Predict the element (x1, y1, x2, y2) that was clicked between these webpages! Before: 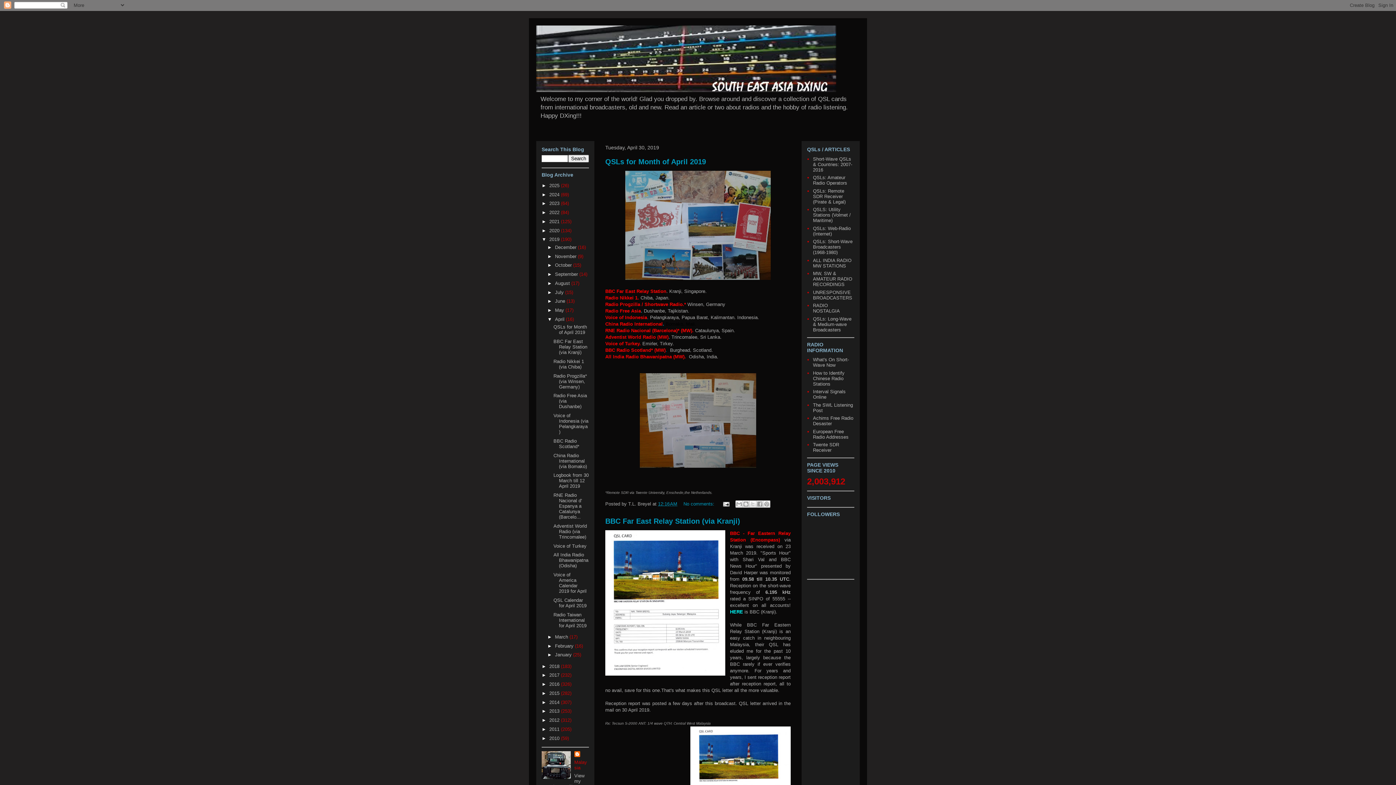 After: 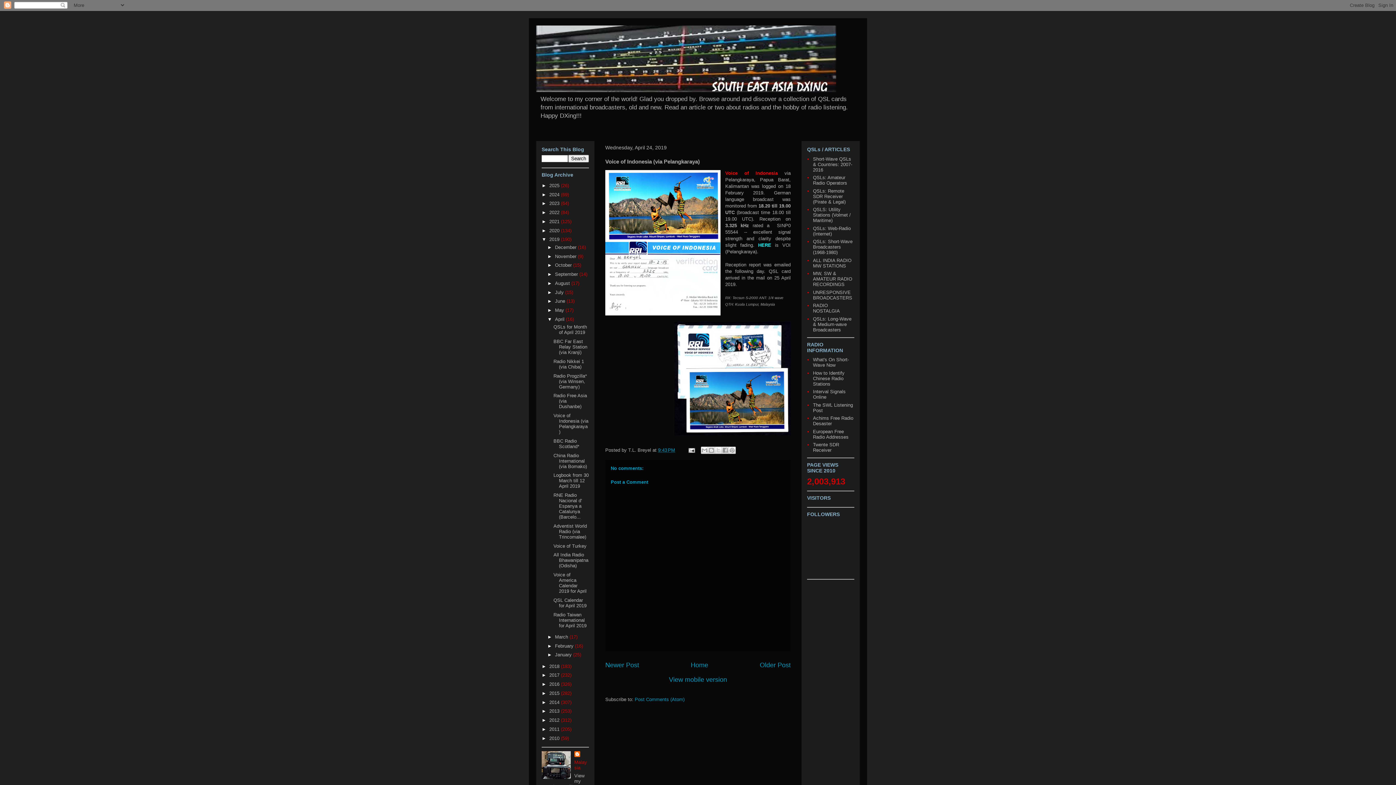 Action: bbox: (553, 413, 588, 434) label: Voice of Indonesia (via Pelangkaraya)